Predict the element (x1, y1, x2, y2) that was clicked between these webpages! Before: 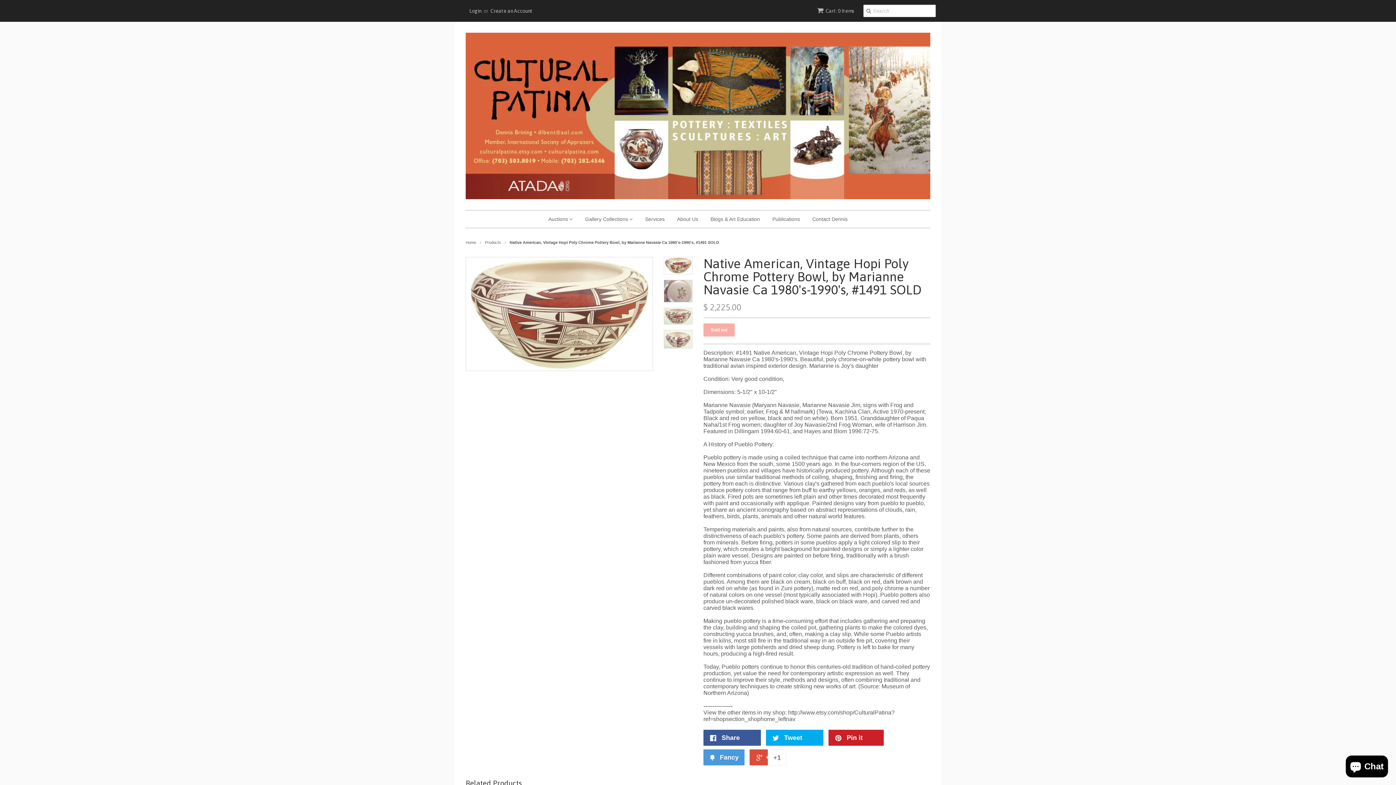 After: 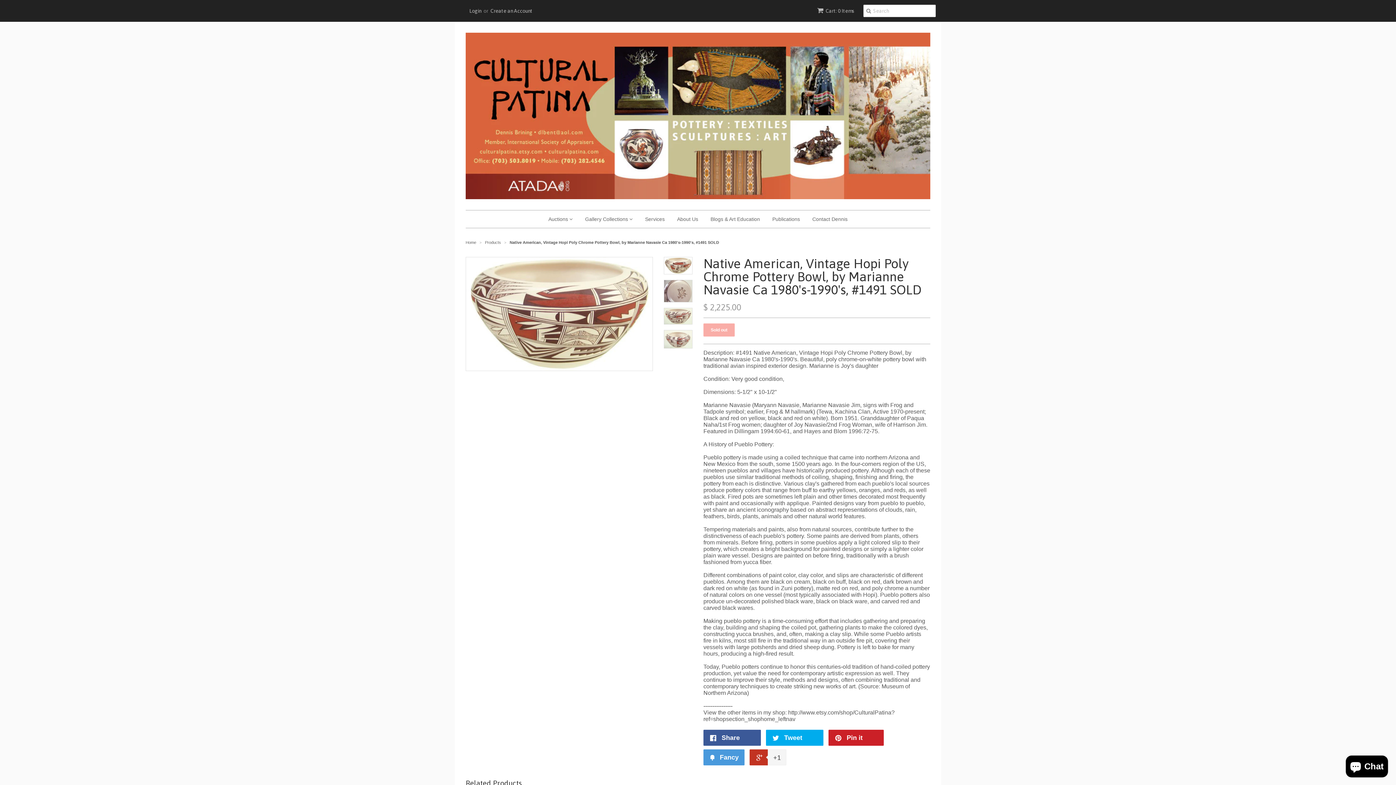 Action: bbox: (749, 749, 785, 765) label:  +1